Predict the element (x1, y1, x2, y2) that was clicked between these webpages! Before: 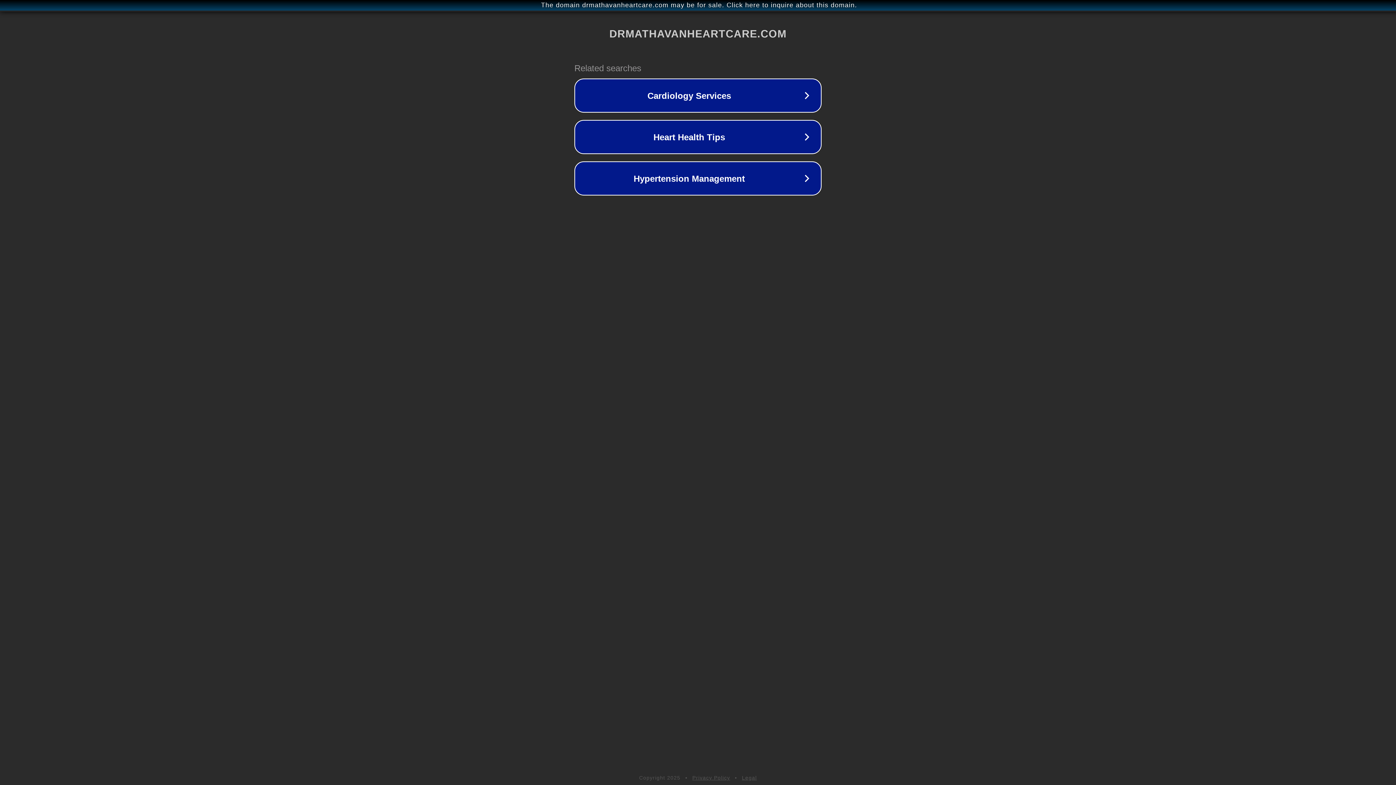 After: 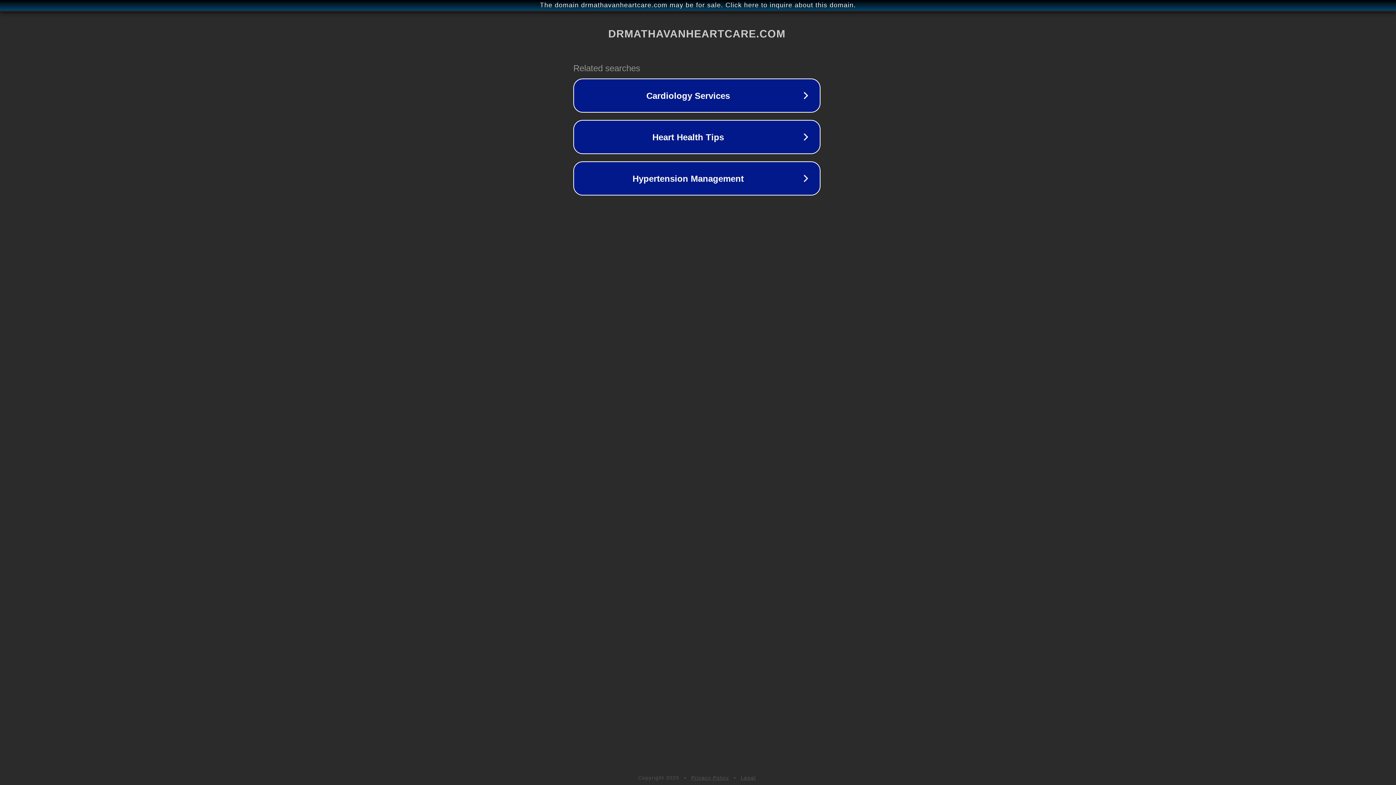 Action: label: The domain drmathavanheartcare.com may be for sale. Click here to inquire about this domain. bbox: (1, 1, 1397, 9)